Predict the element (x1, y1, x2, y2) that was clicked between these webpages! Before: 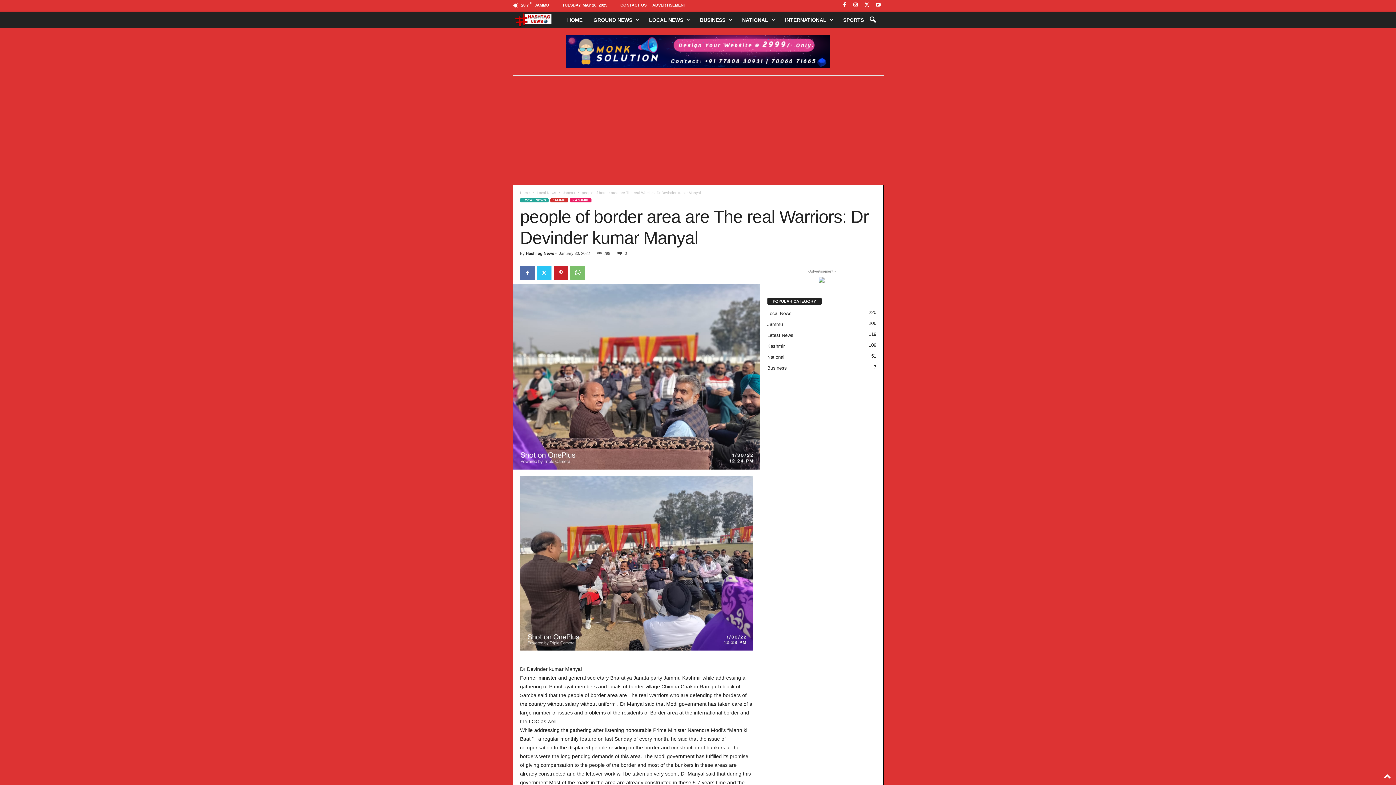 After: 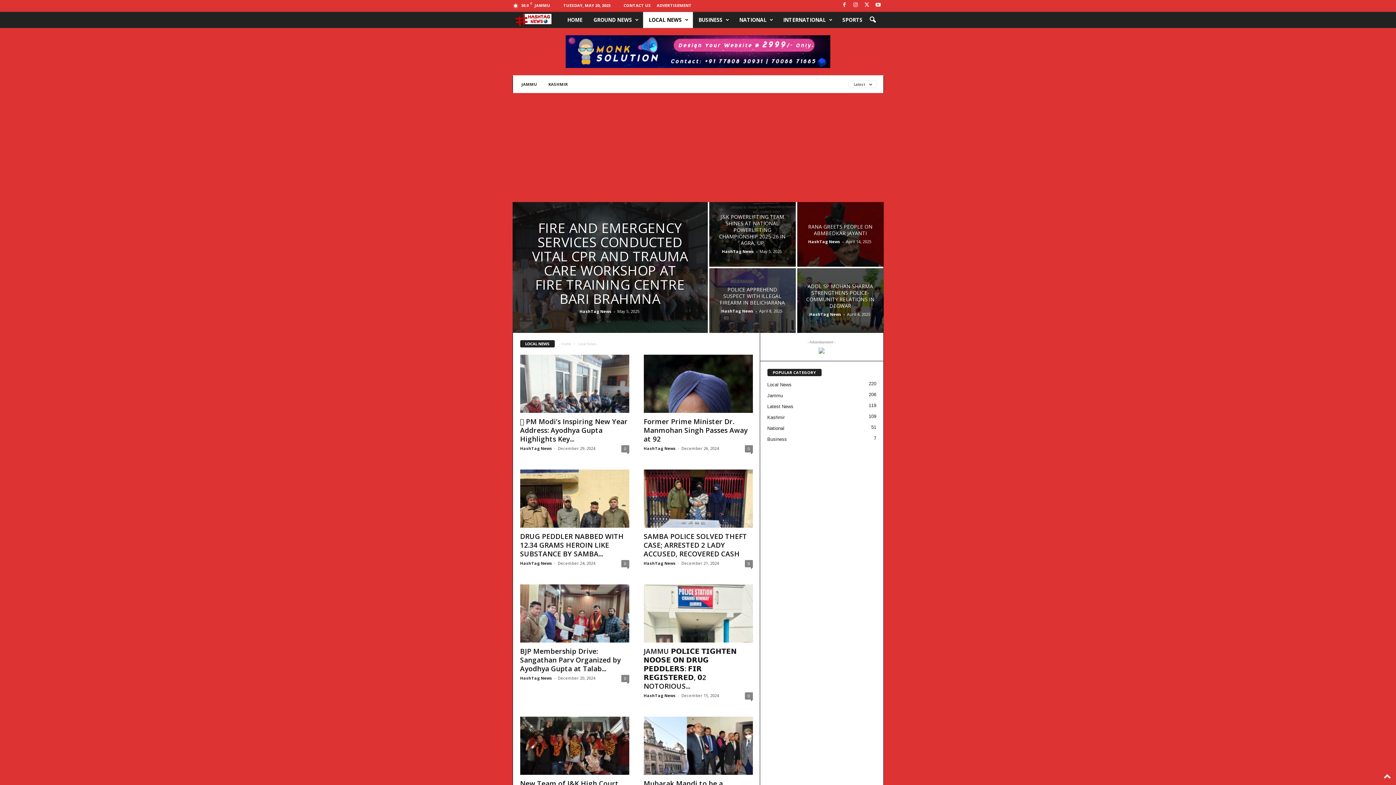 Action: bbox: (767, 310, 791, 316) label: Local News
220